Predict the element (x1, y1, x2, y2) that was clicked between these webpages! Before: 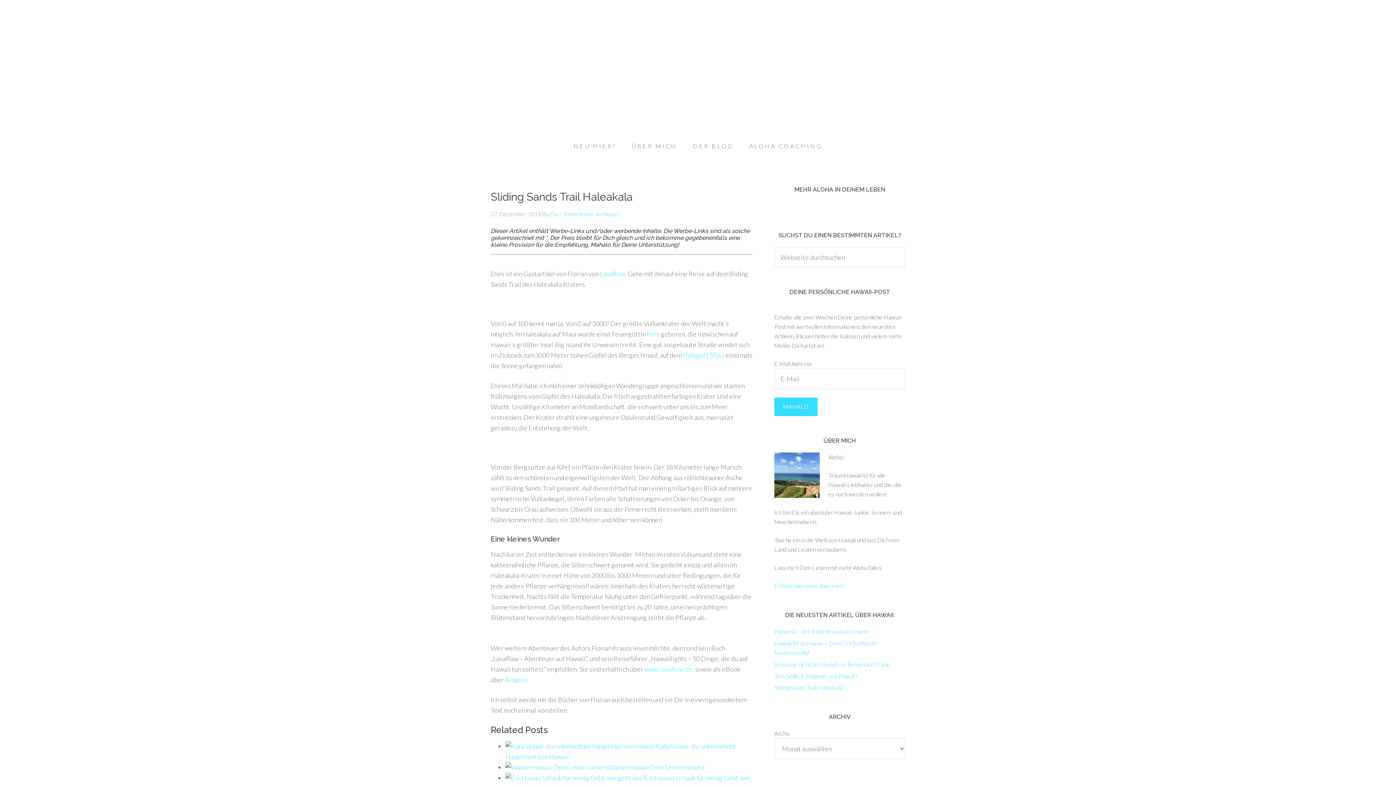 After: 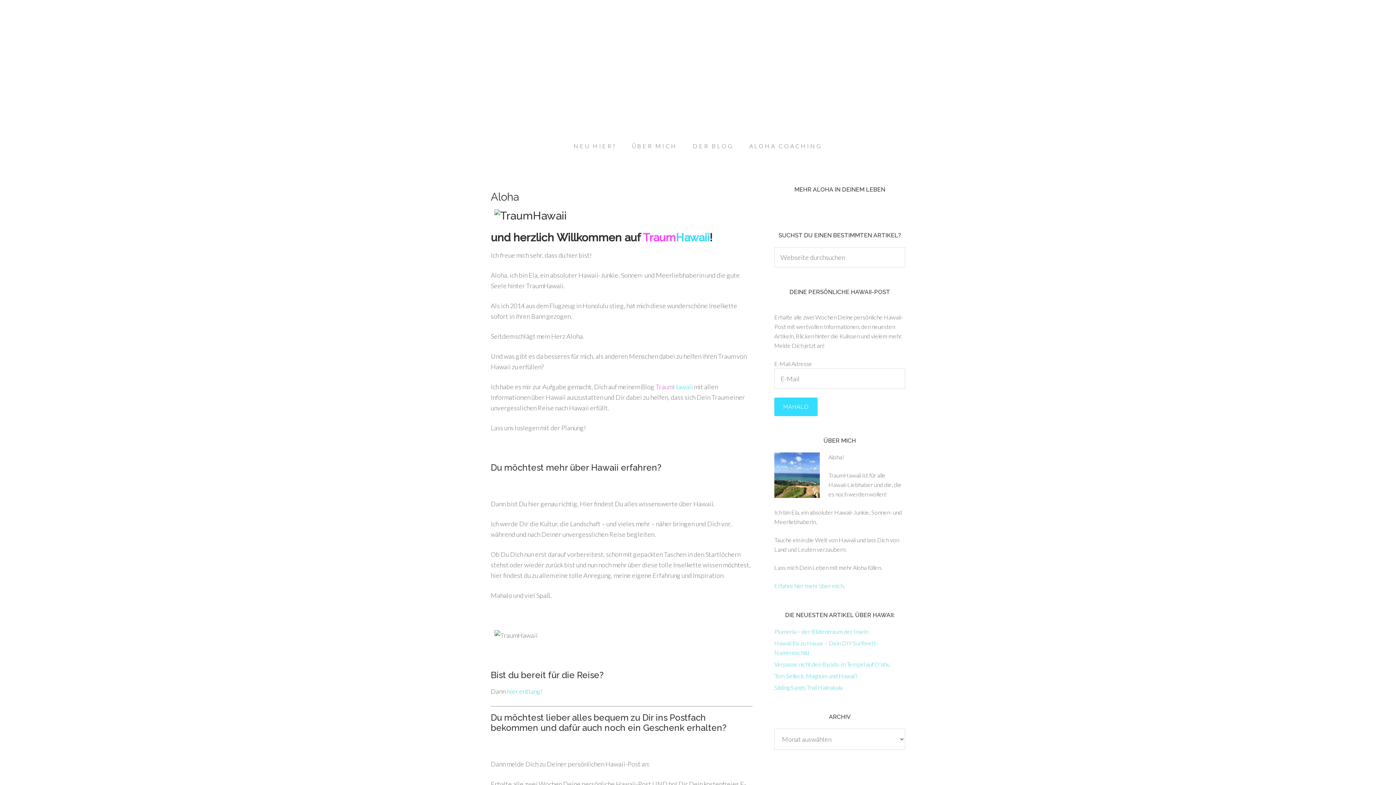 Action: label: TraumHawaii bbox: (490, 10, 905, 54)